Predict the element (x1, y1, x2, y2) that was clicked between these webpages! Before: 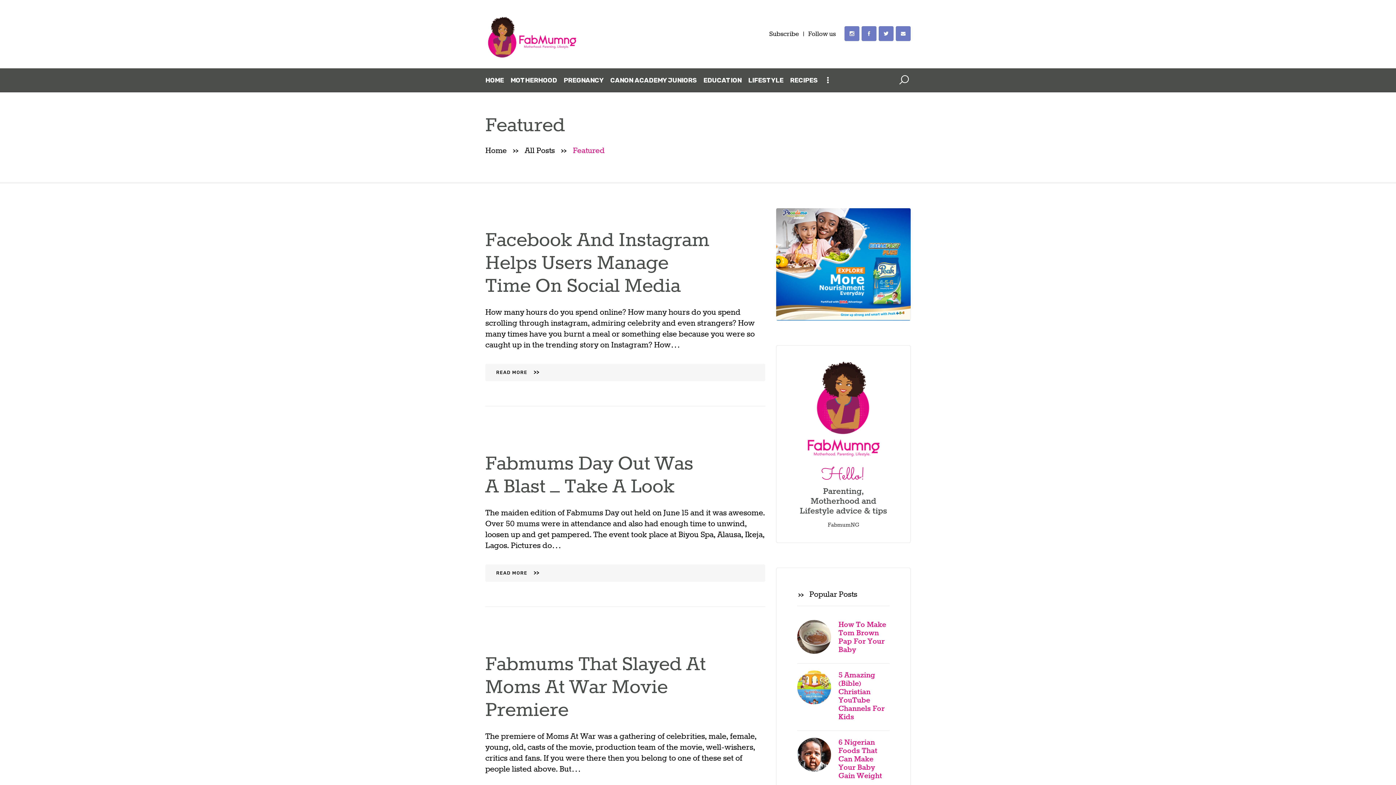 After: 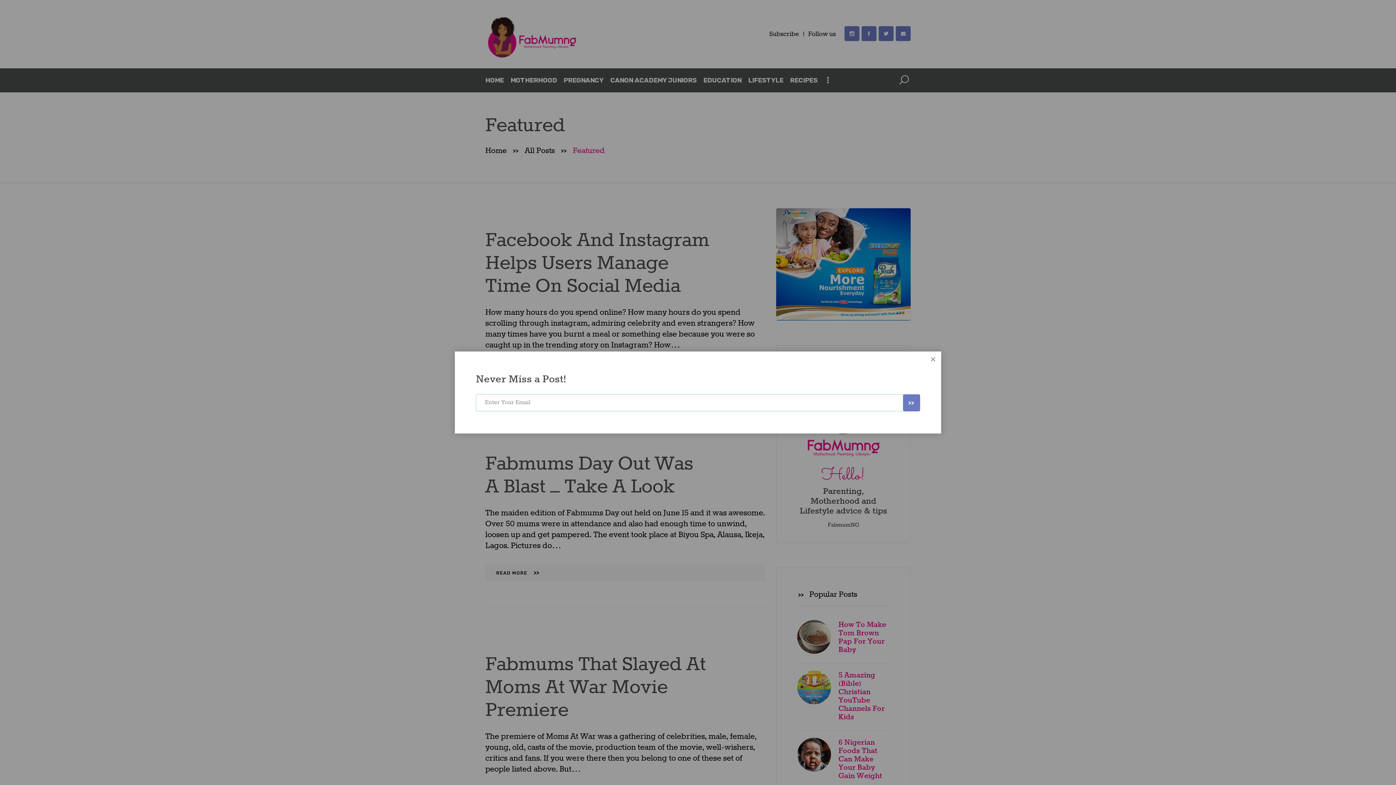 Action: bbox: (769, 30, 799, 38) label: Subscribe